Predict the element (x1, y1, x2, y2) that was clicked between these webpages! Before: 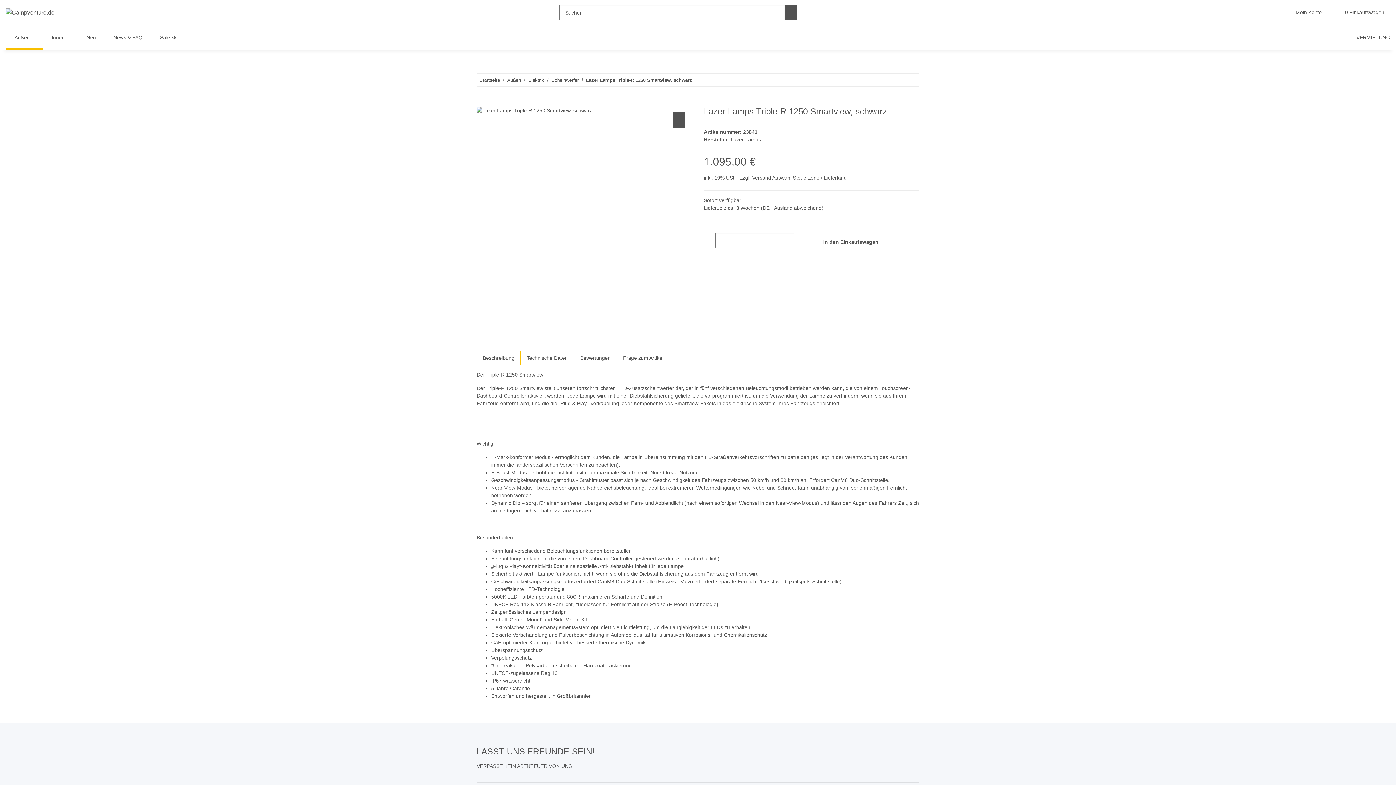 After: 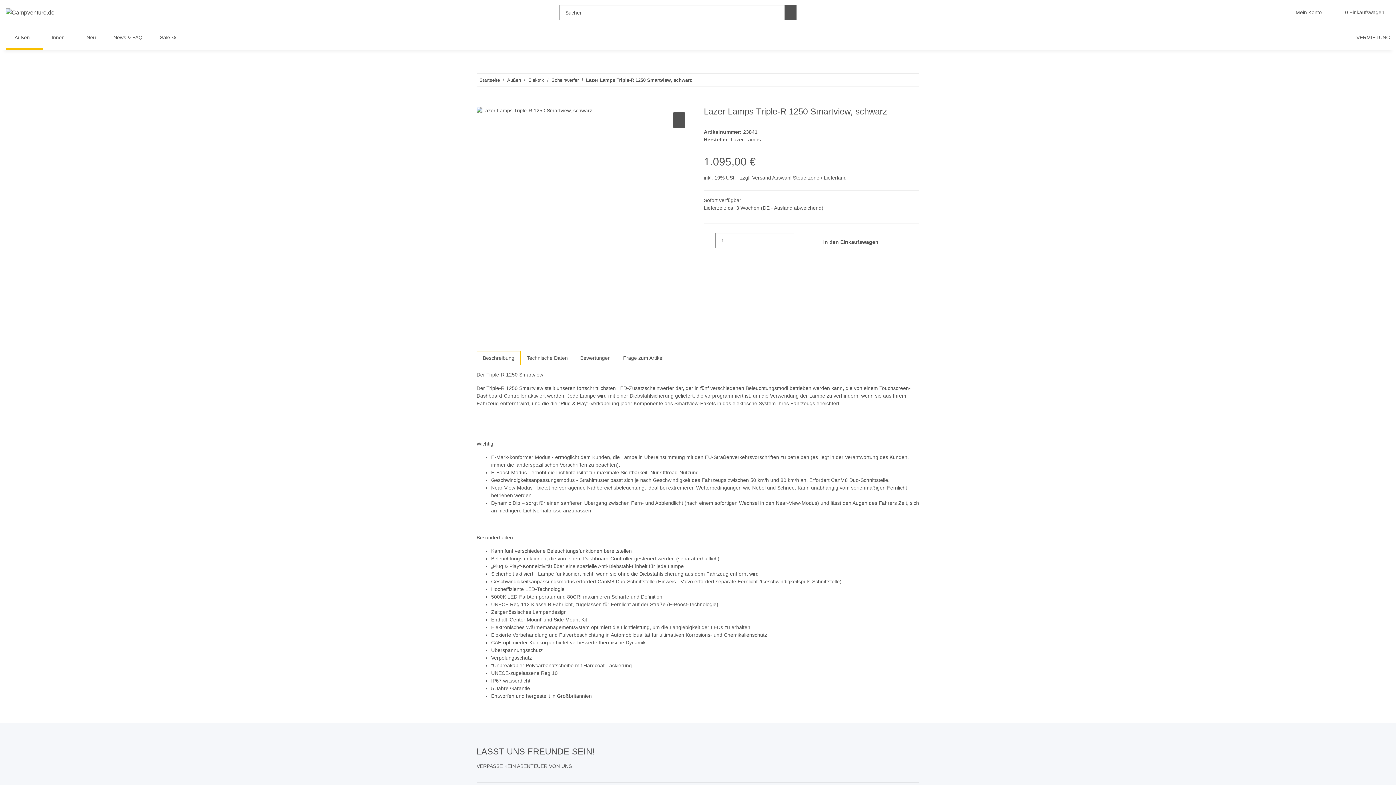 Action: label: Besuchen Sie uns auch auf Facebook bbox: (594, 747, 606, 755)